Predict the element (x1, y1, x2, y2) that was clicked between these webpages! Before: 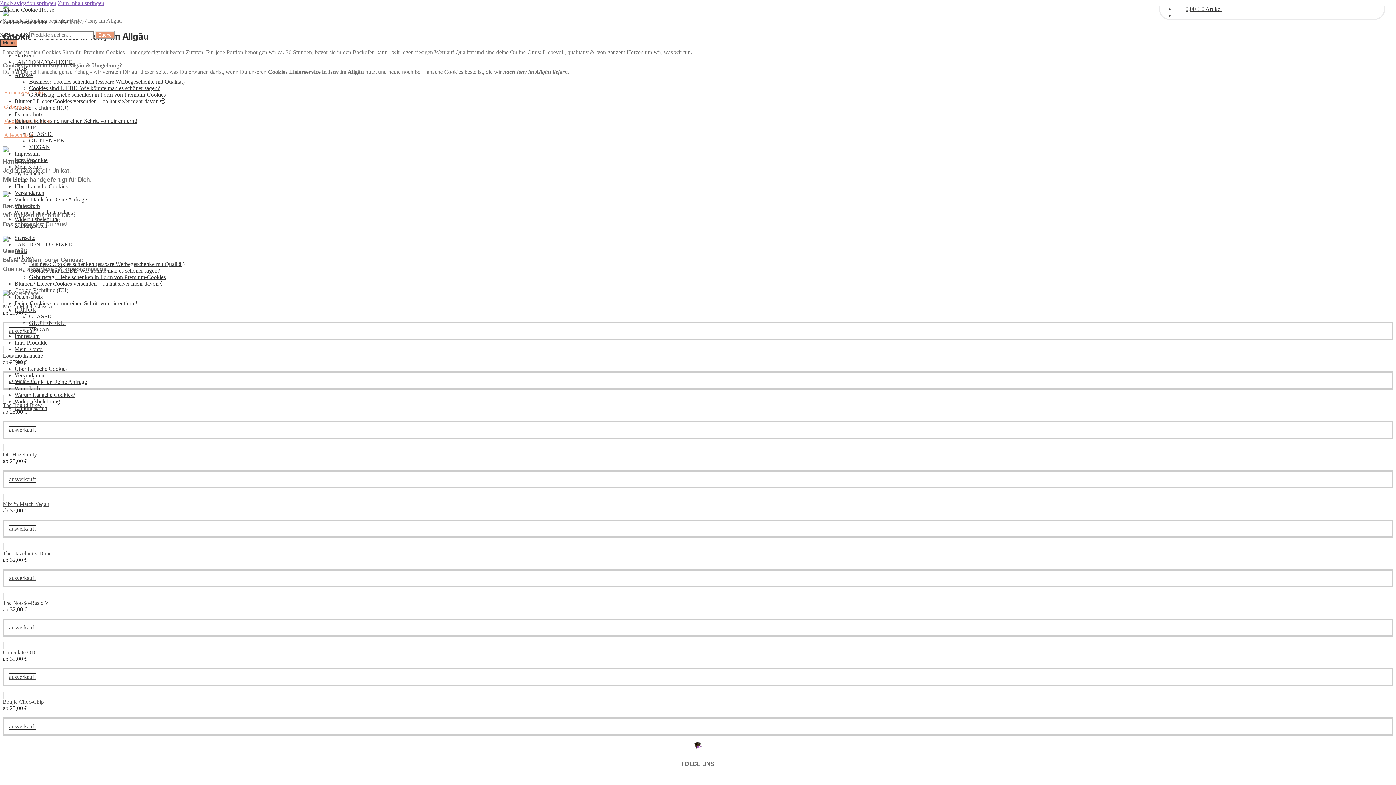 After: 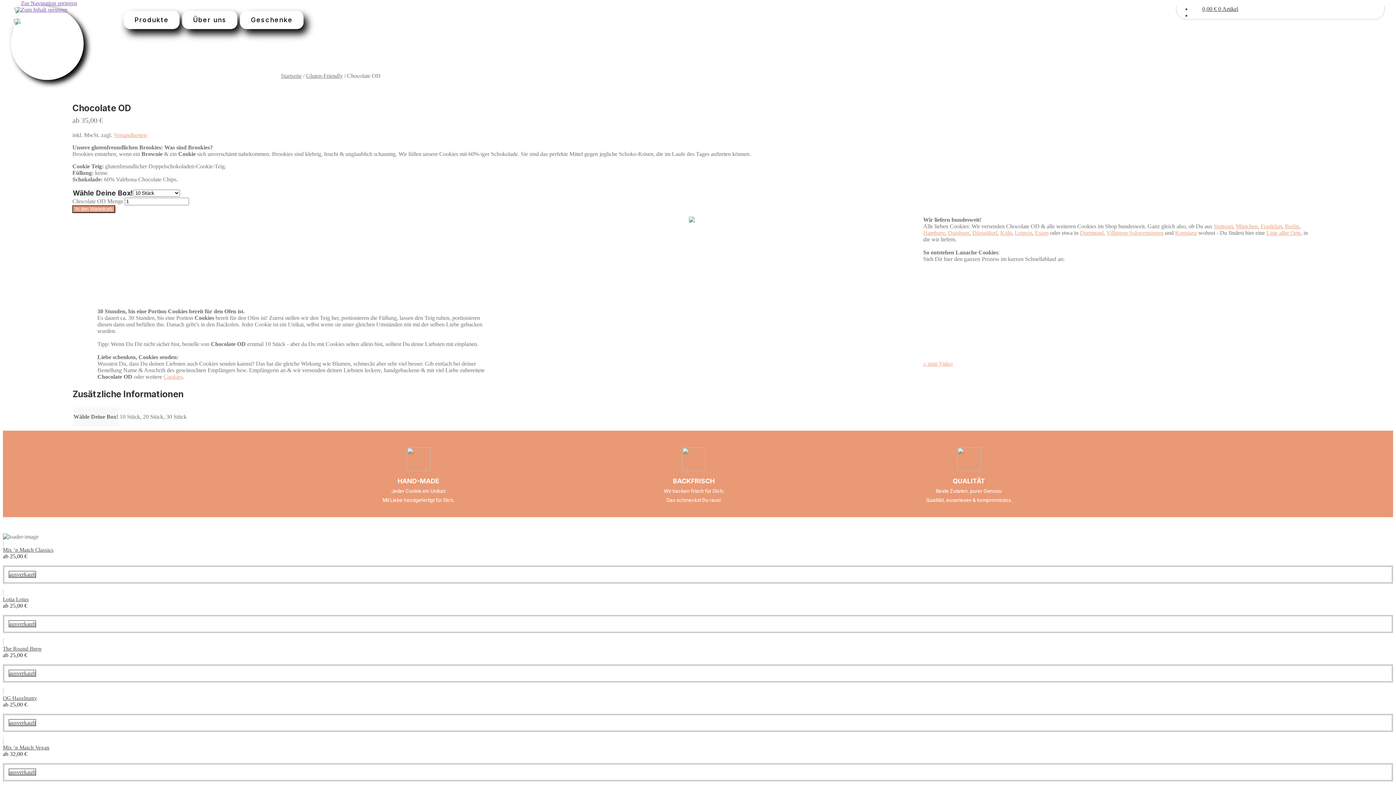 Action: bbox: (8, 673, 36, 680) label: ausverkauft